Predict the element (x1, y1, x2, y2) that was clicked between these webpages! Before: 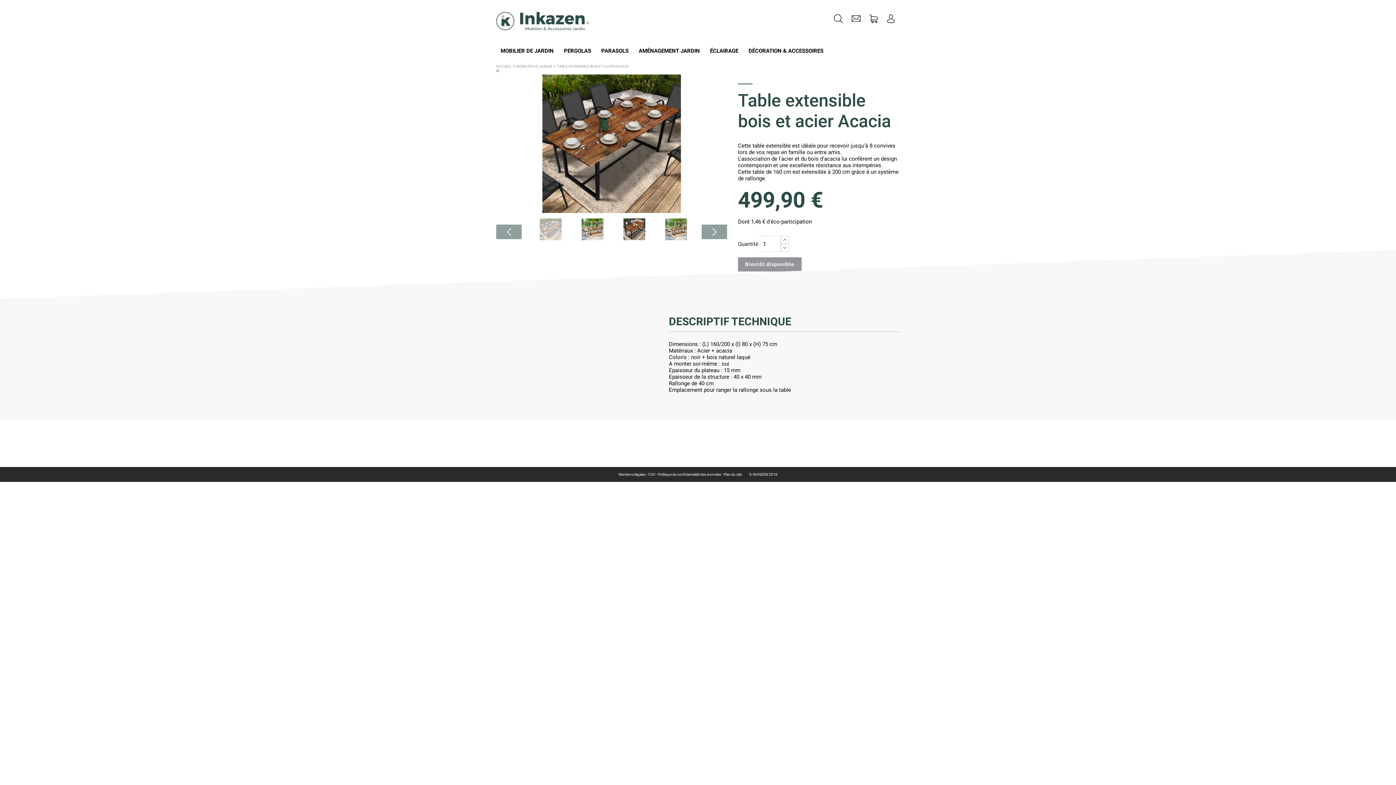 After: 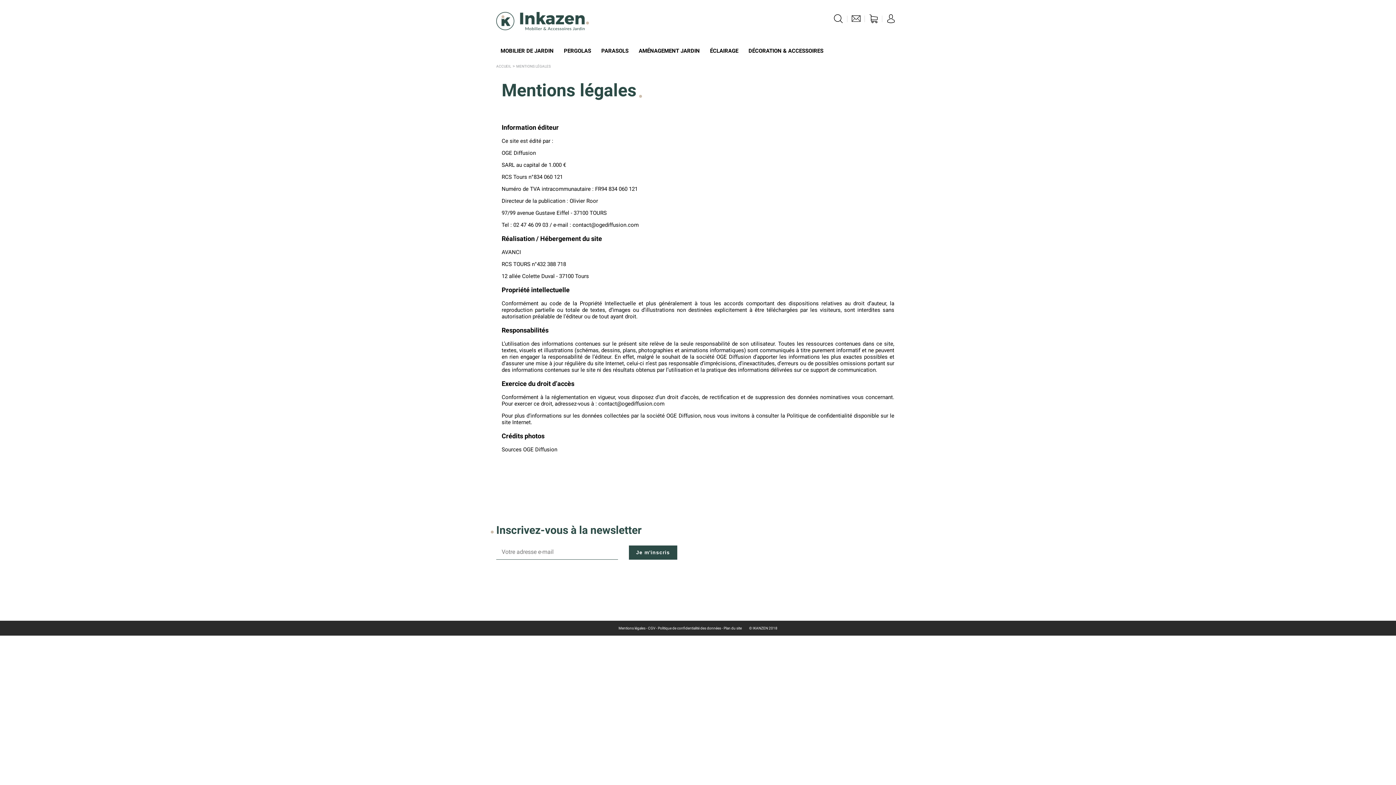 Action: label: Mentions légales bbox: (618, 472, 645, 476)